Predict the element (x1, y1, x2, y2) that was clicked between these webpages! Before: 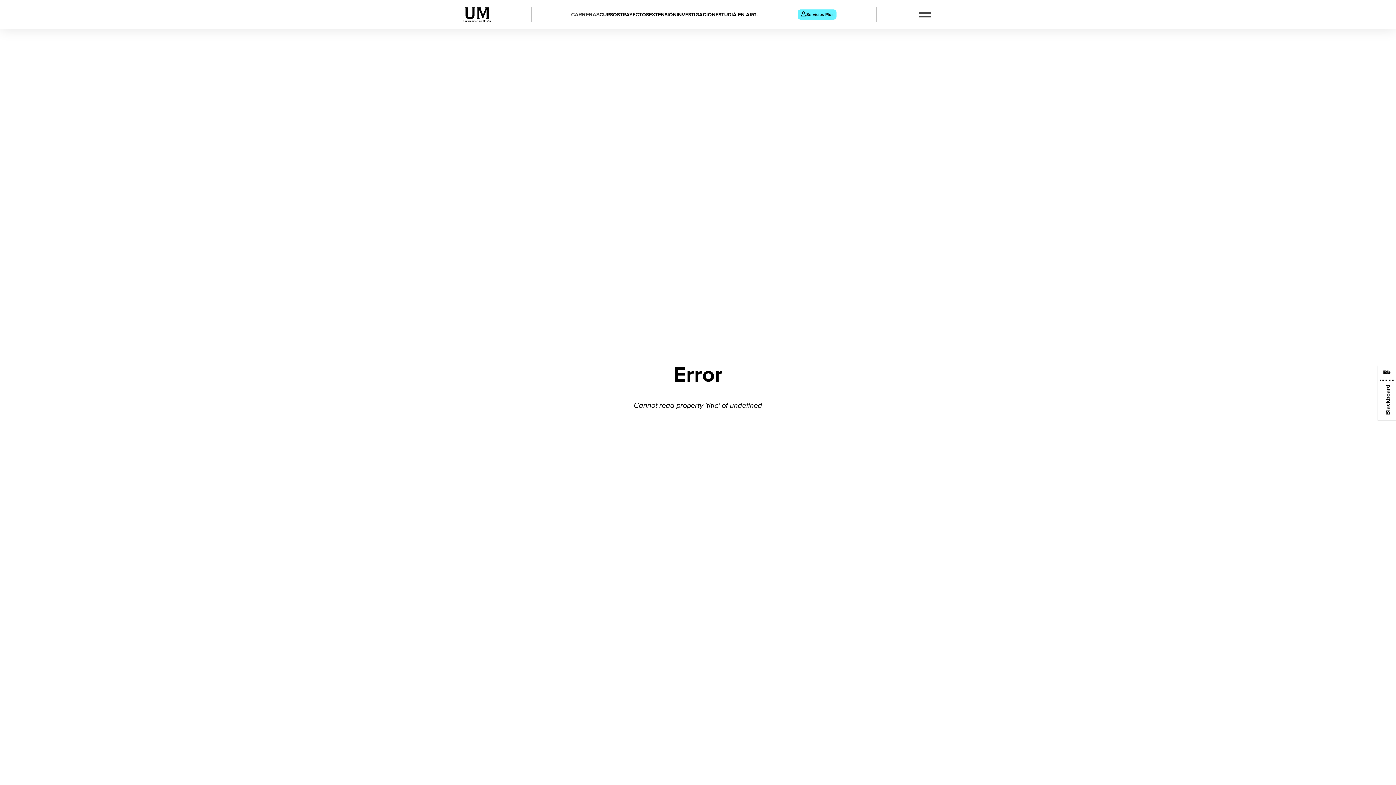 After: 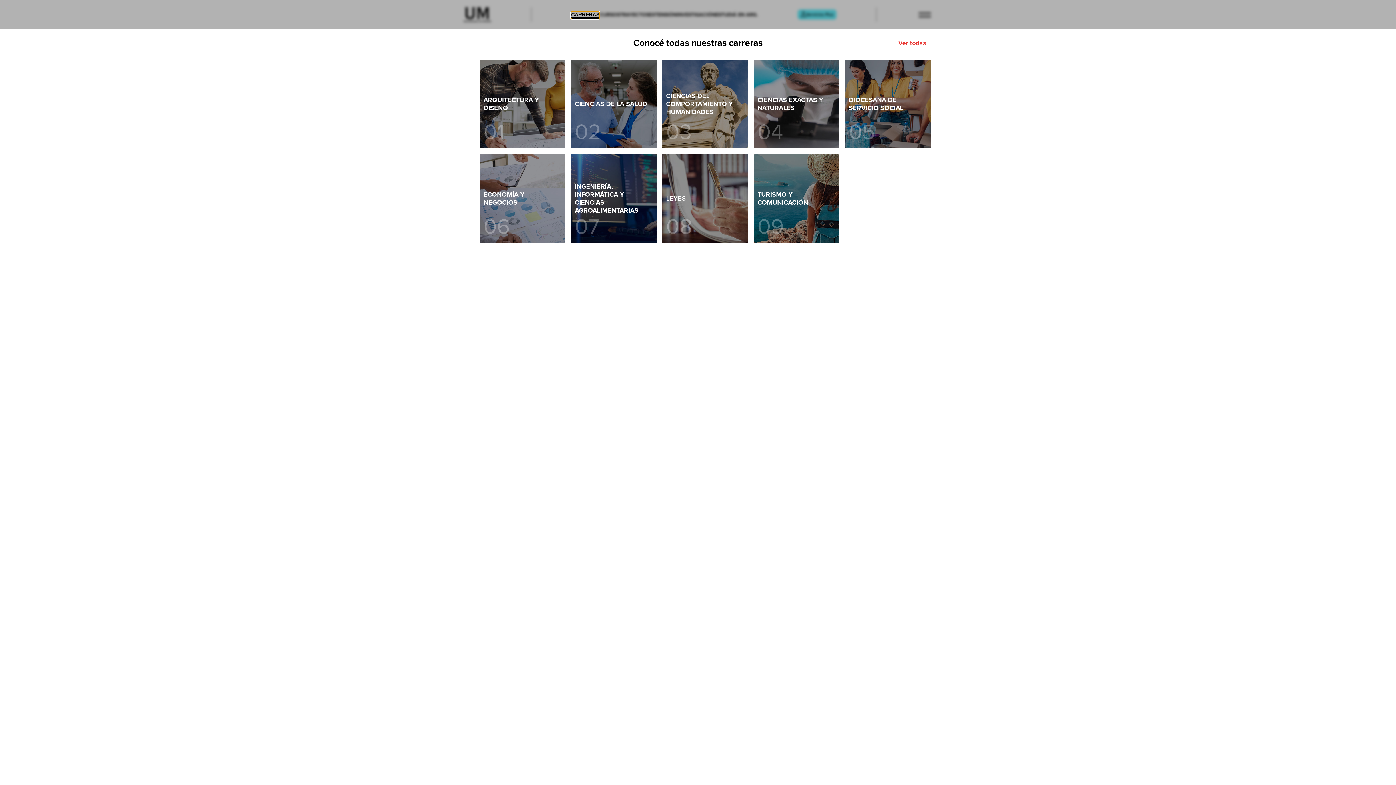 Action: label: CARRERAS bbox: (571, 11, 599, 17)